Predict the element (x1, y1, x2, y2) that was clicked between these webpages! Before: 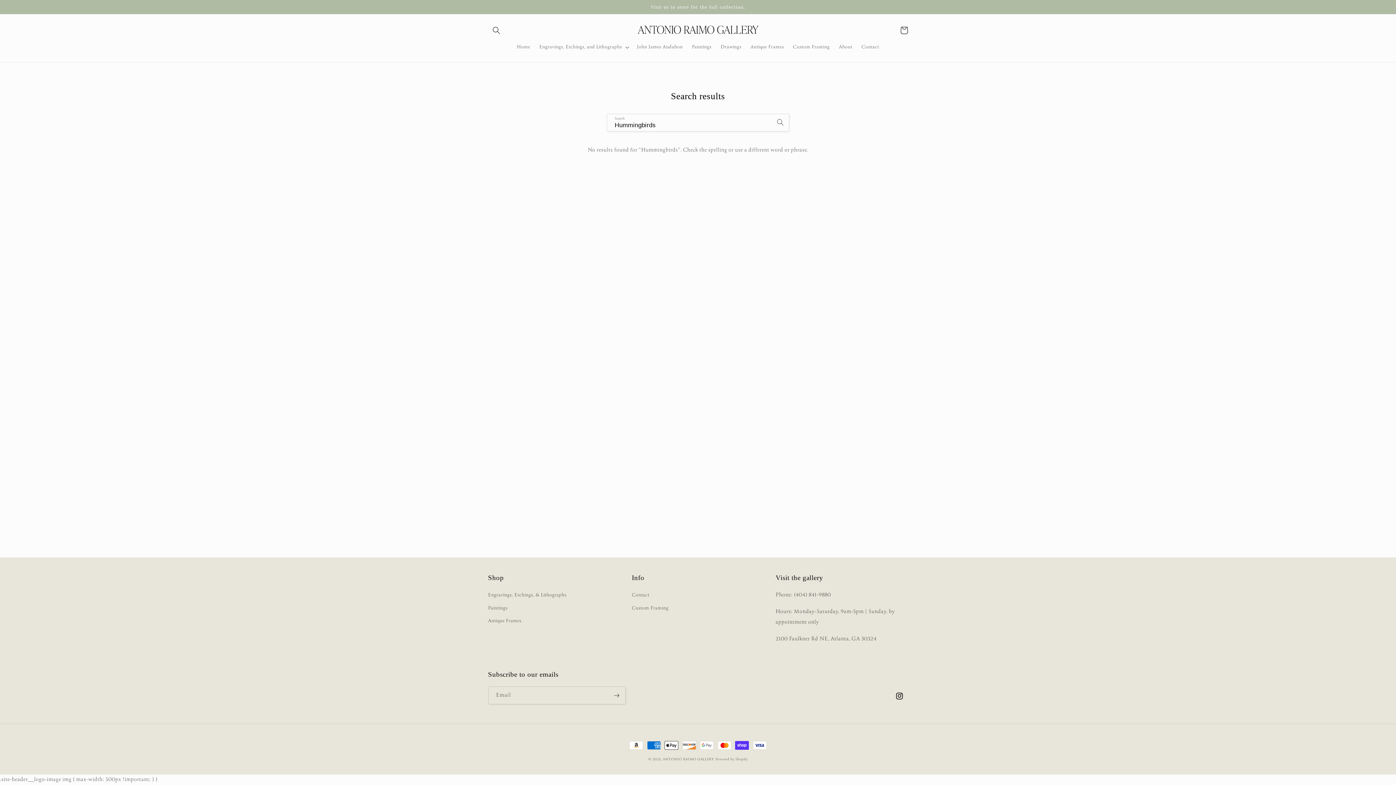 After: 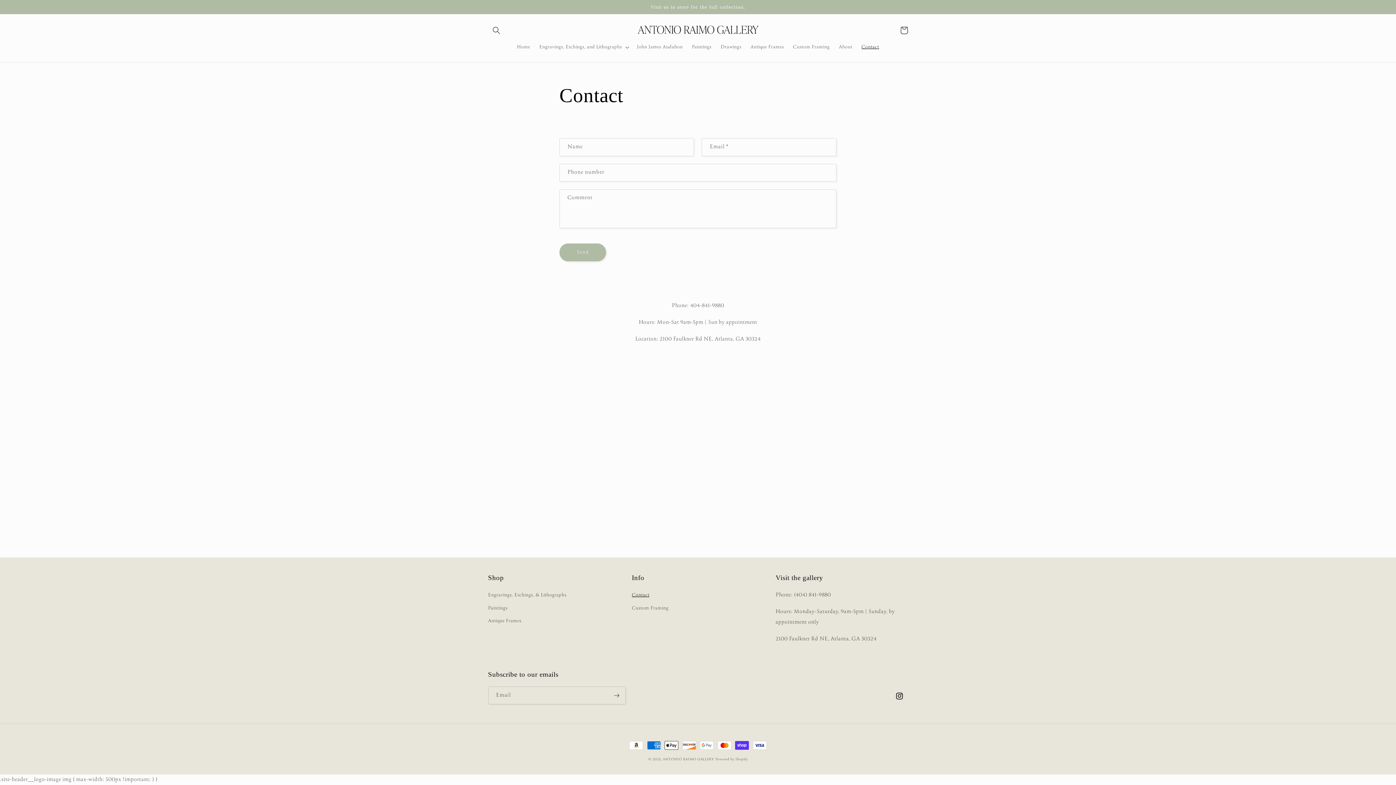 Action: label: Contact bbox: (857, 39, 883, 55)